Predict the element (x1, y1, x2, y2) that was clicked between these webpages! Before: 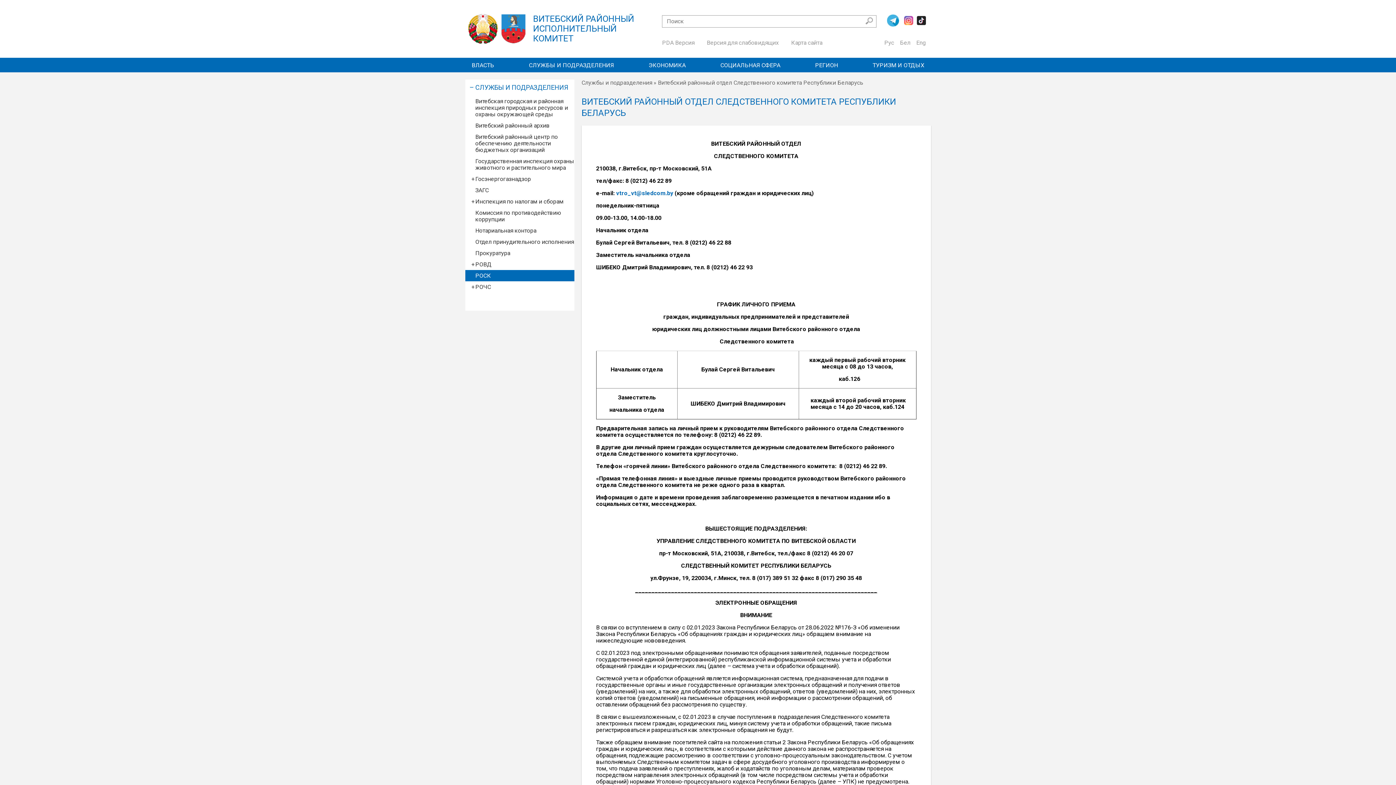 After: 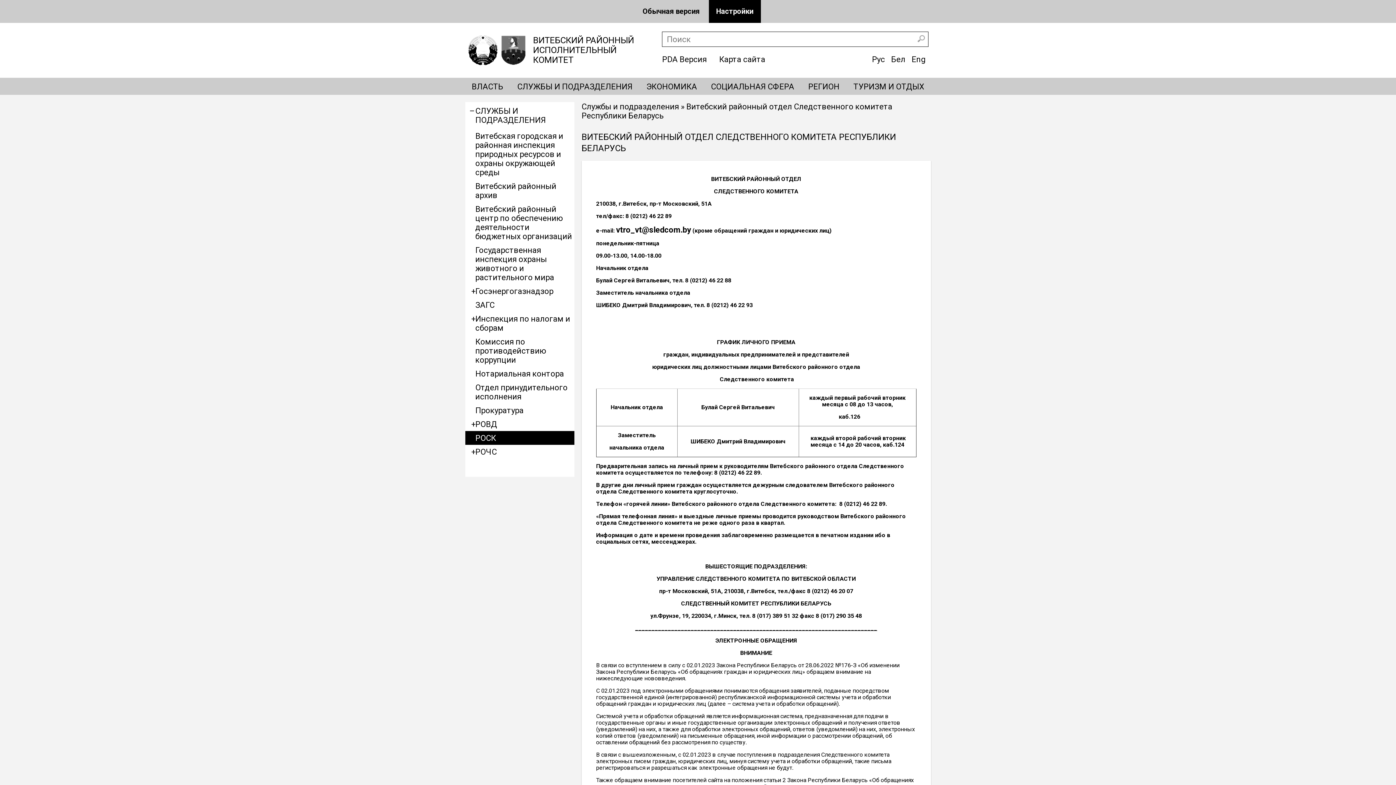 Action: bbox: (702, 36, 783, 49) label: Версия для слабовидящих